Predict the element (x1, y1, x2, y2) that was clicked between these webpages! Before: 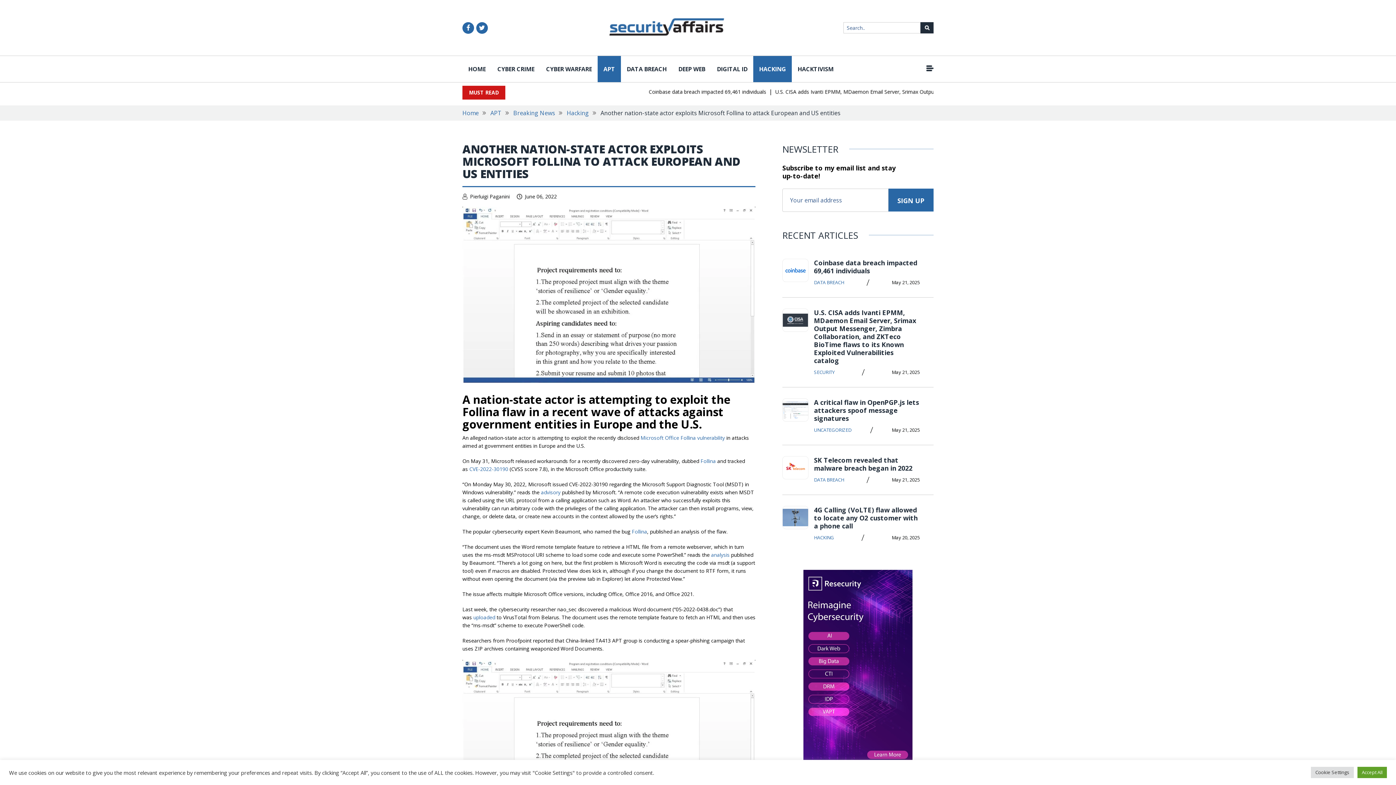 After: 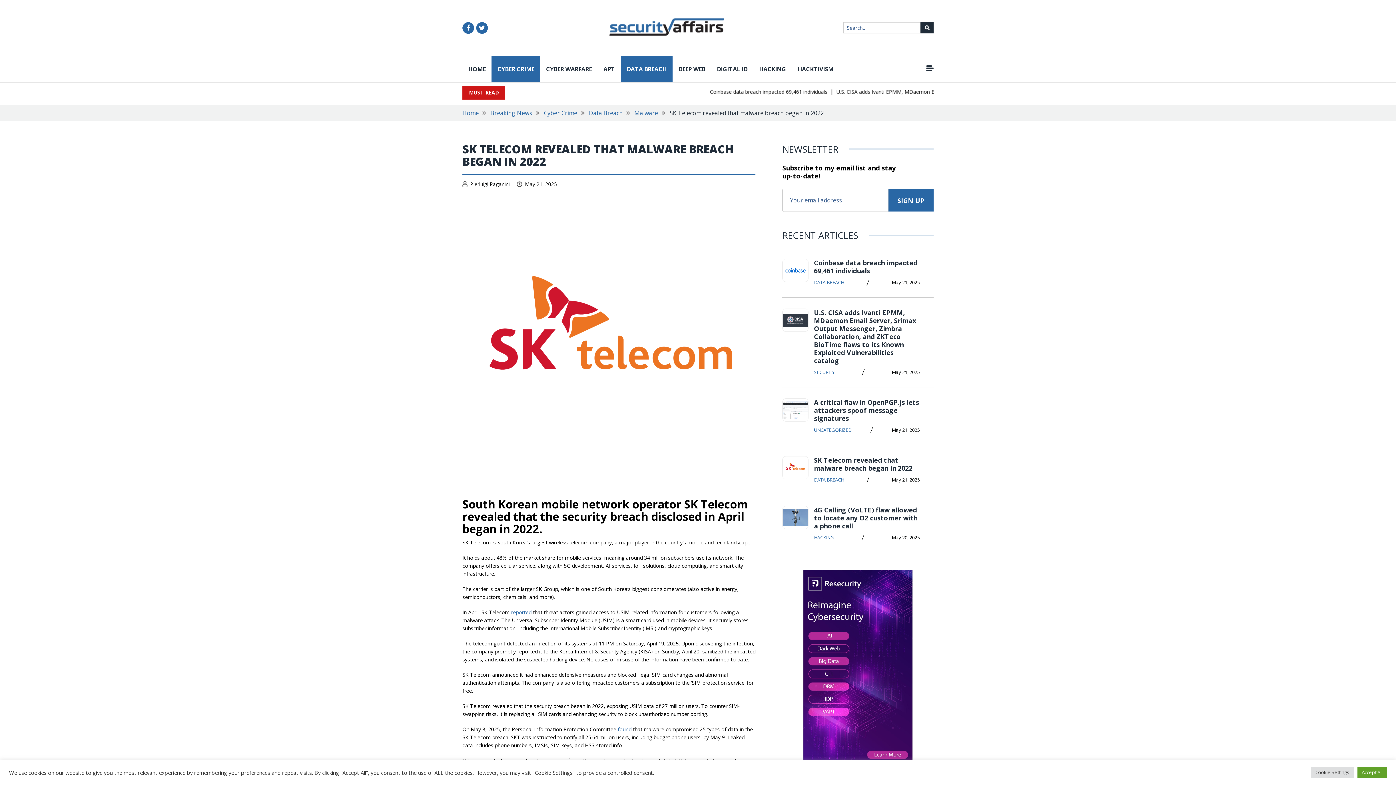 Action: bbox: (814, 456, 912, 472) label: SK Telecom revealed that malware breach began in 2022